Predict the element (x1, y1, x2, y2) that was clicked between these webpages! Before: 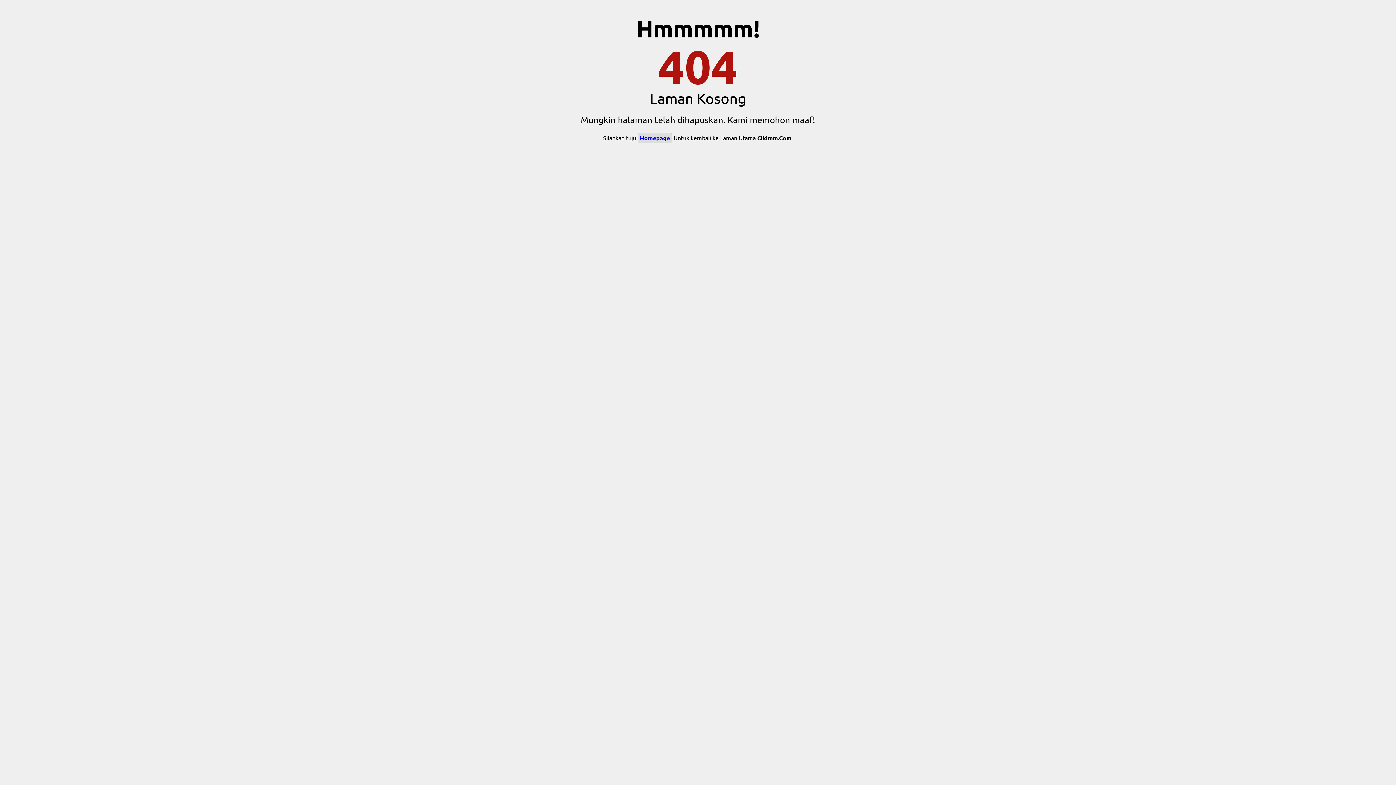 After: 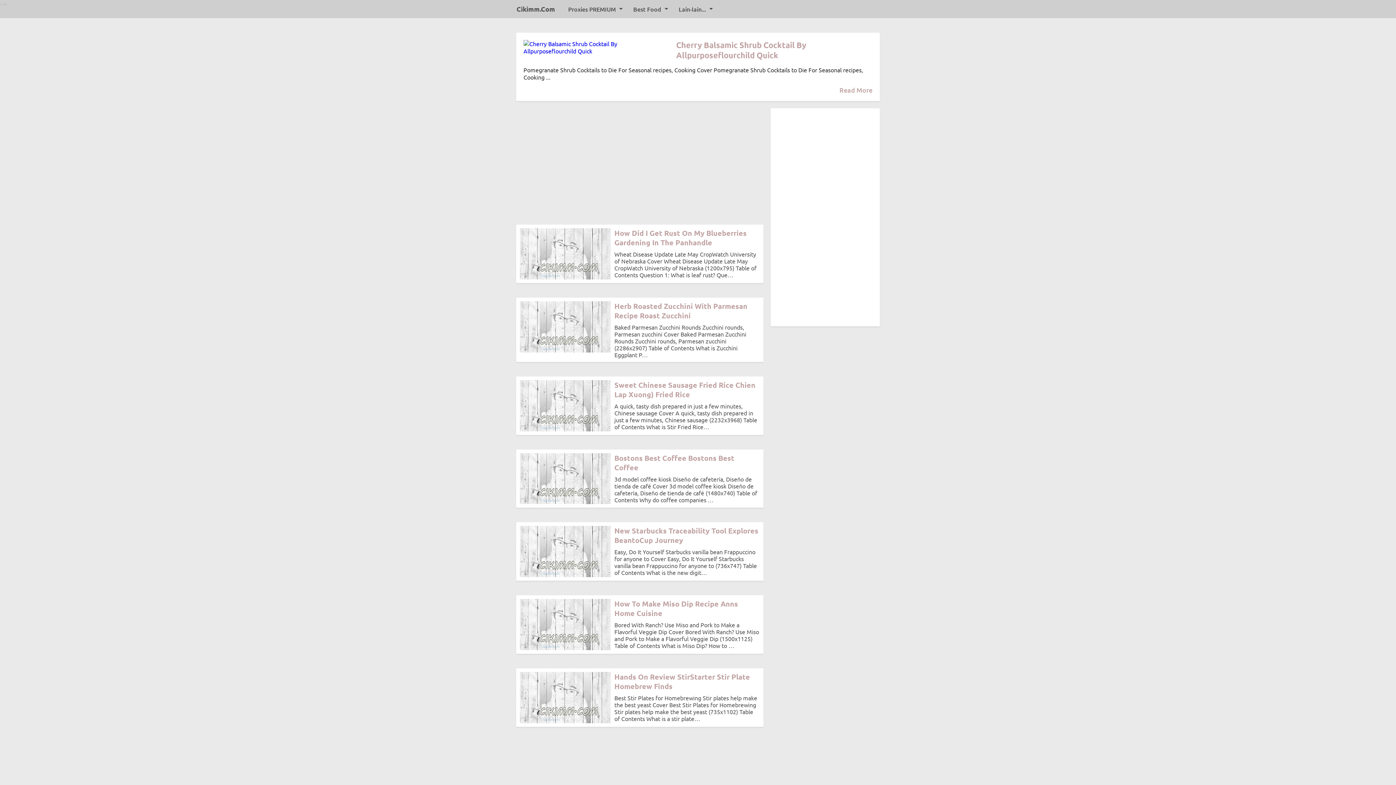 Action: bbox: (637, 133, 672, 142) label: Homepage